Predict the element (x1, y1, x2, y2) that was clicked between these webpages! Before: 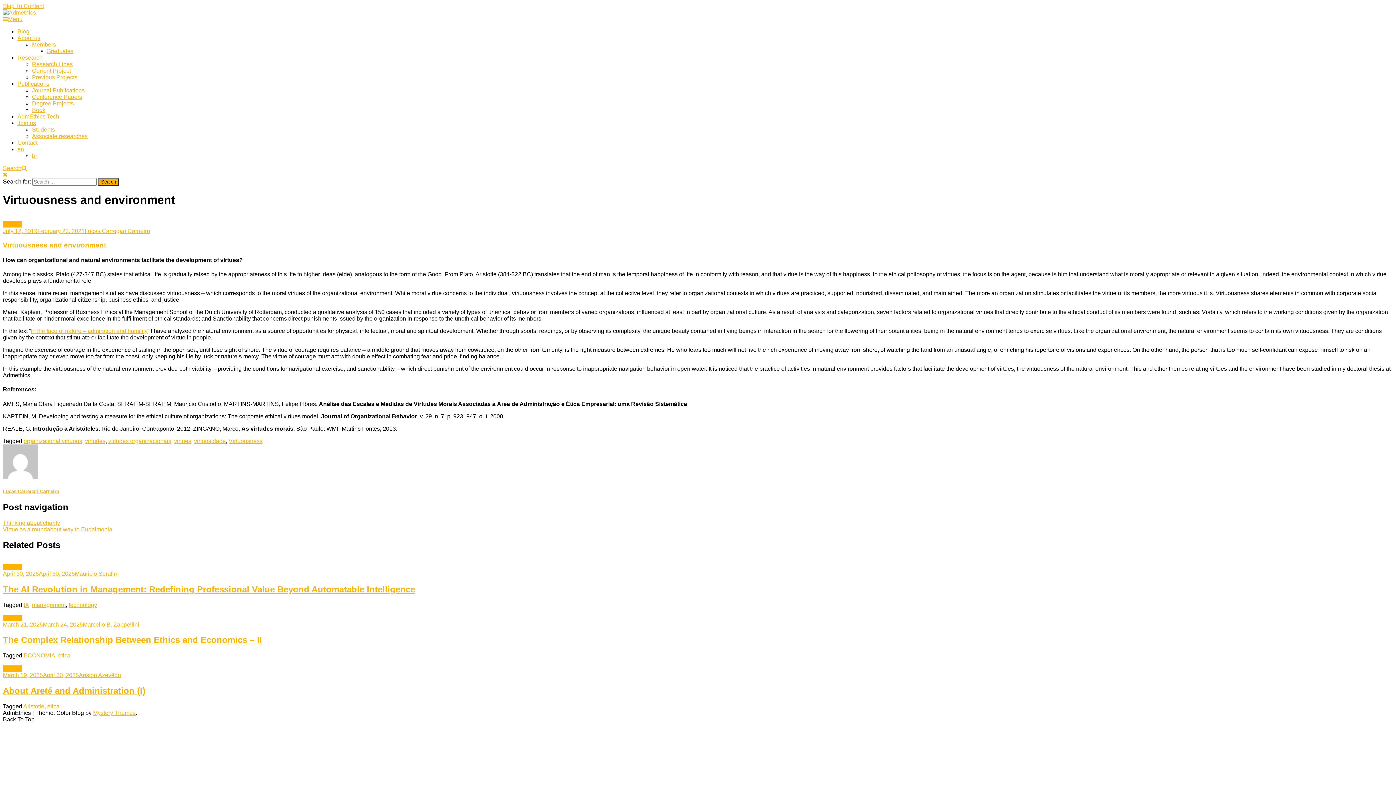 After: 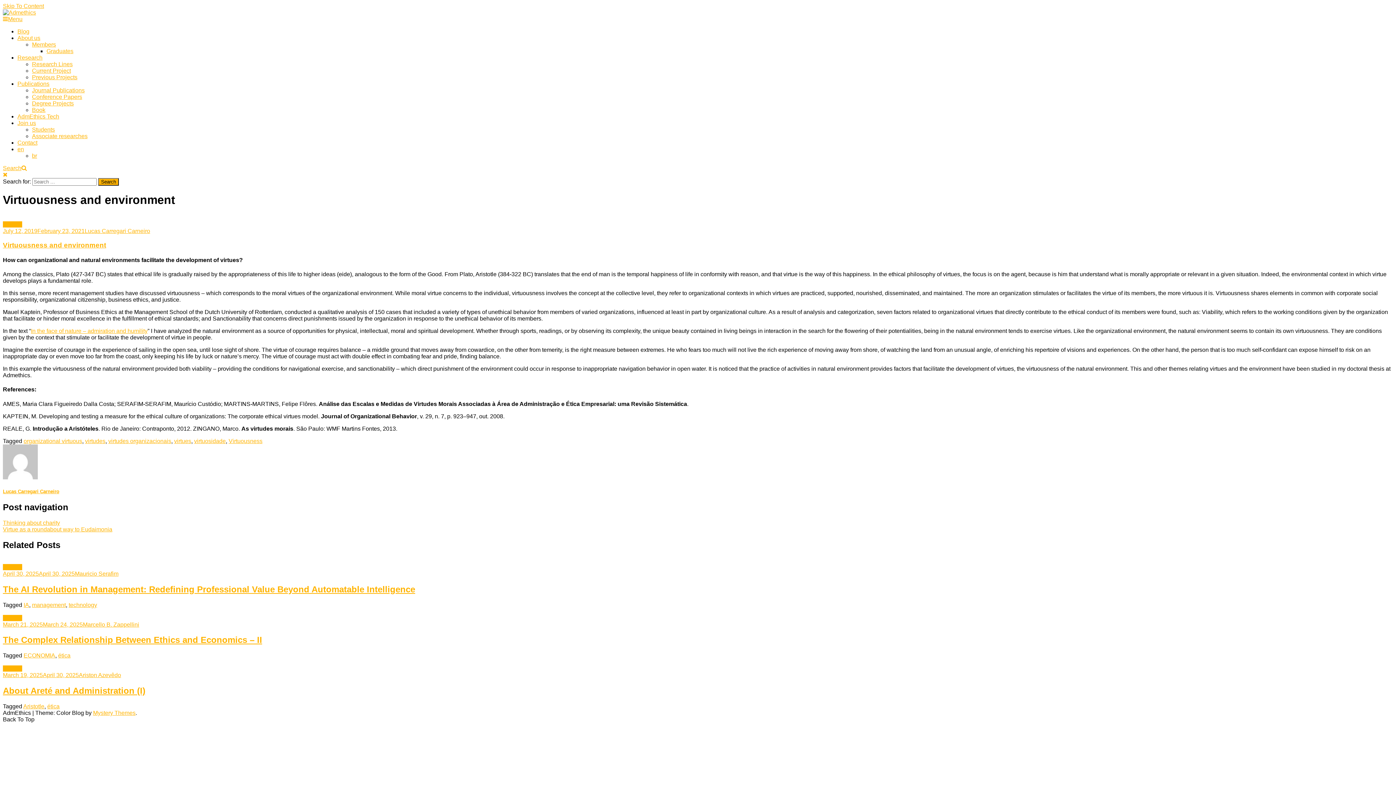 Action: bbox: (2, 16, 22, 22) label: Menu